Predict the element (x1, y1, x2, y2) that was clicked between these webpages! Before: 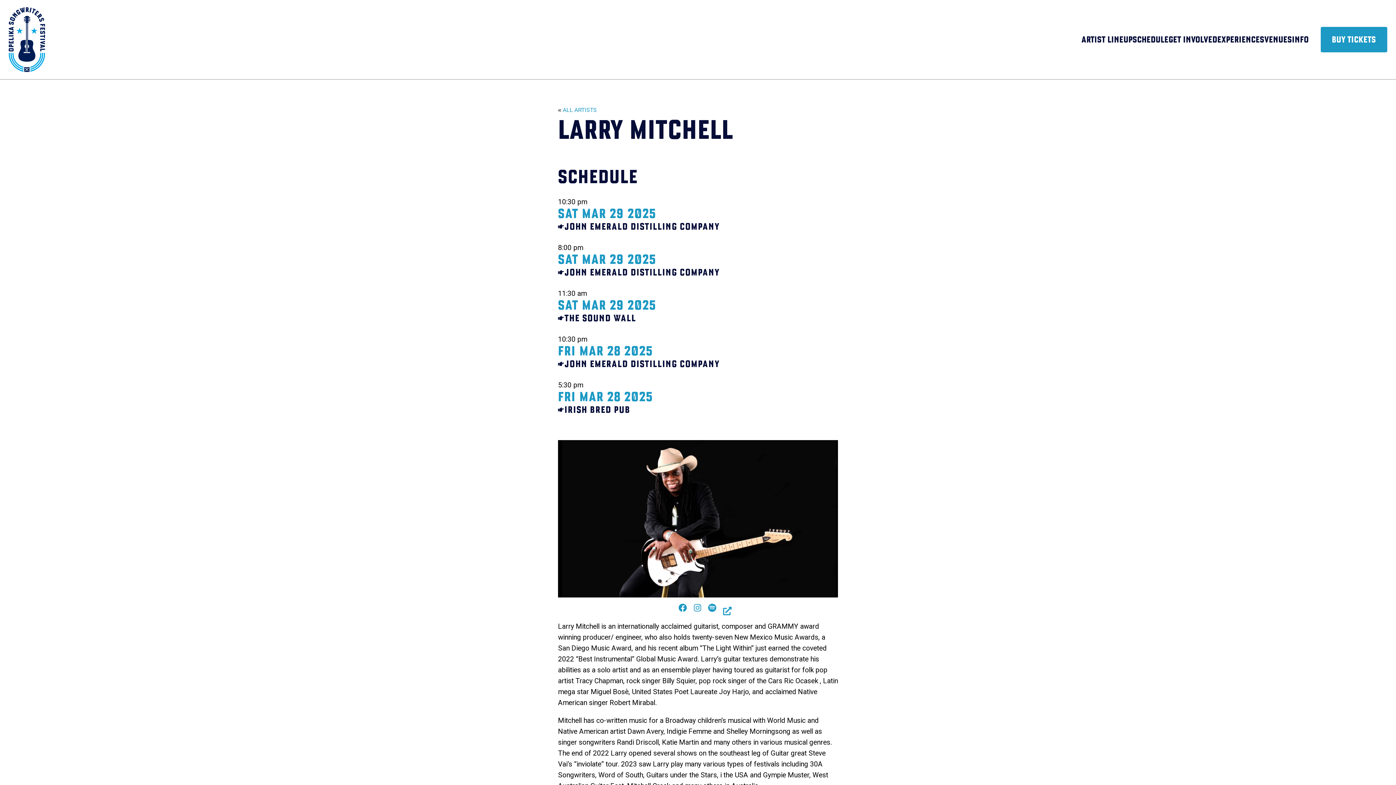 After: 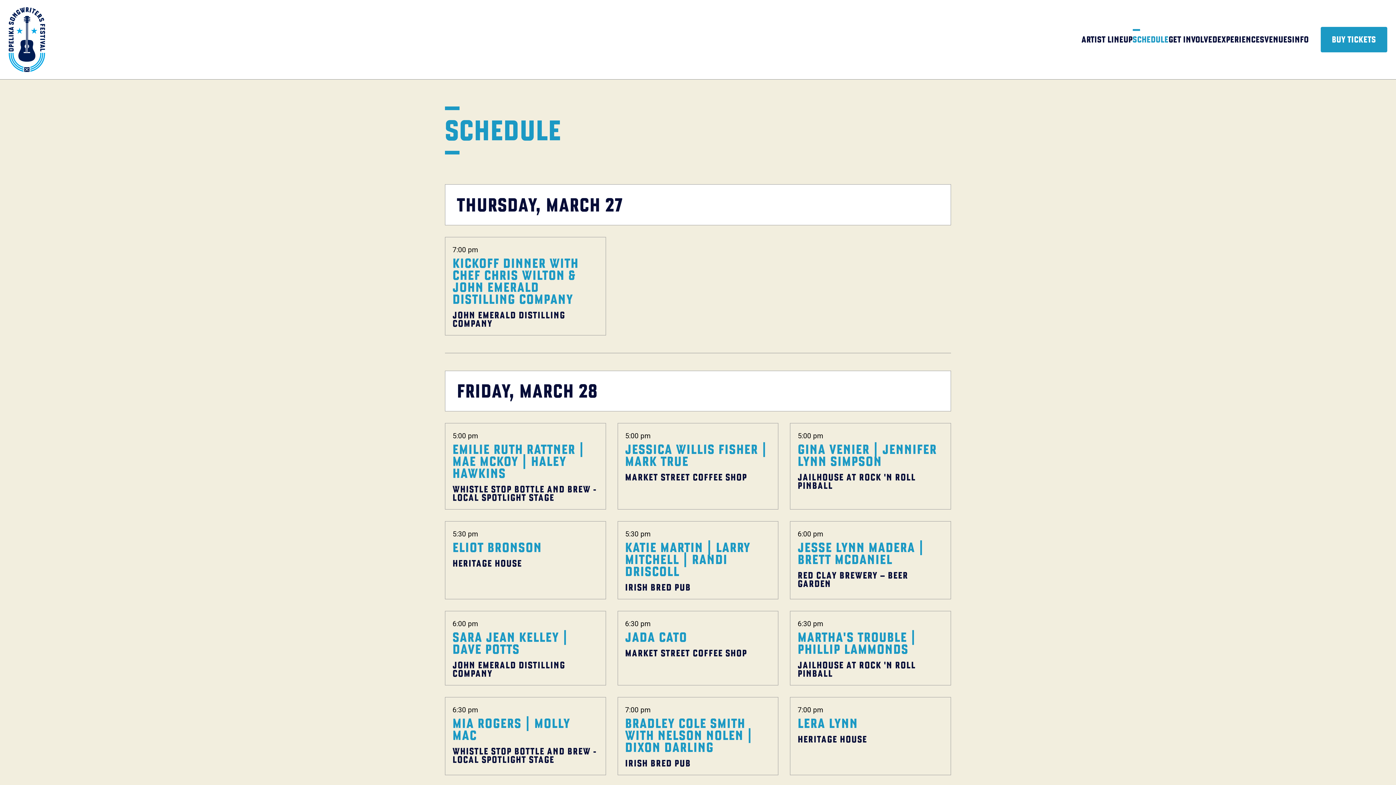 Action: bbox: (1132, 30, 1168, 48) label: SCHEDULE